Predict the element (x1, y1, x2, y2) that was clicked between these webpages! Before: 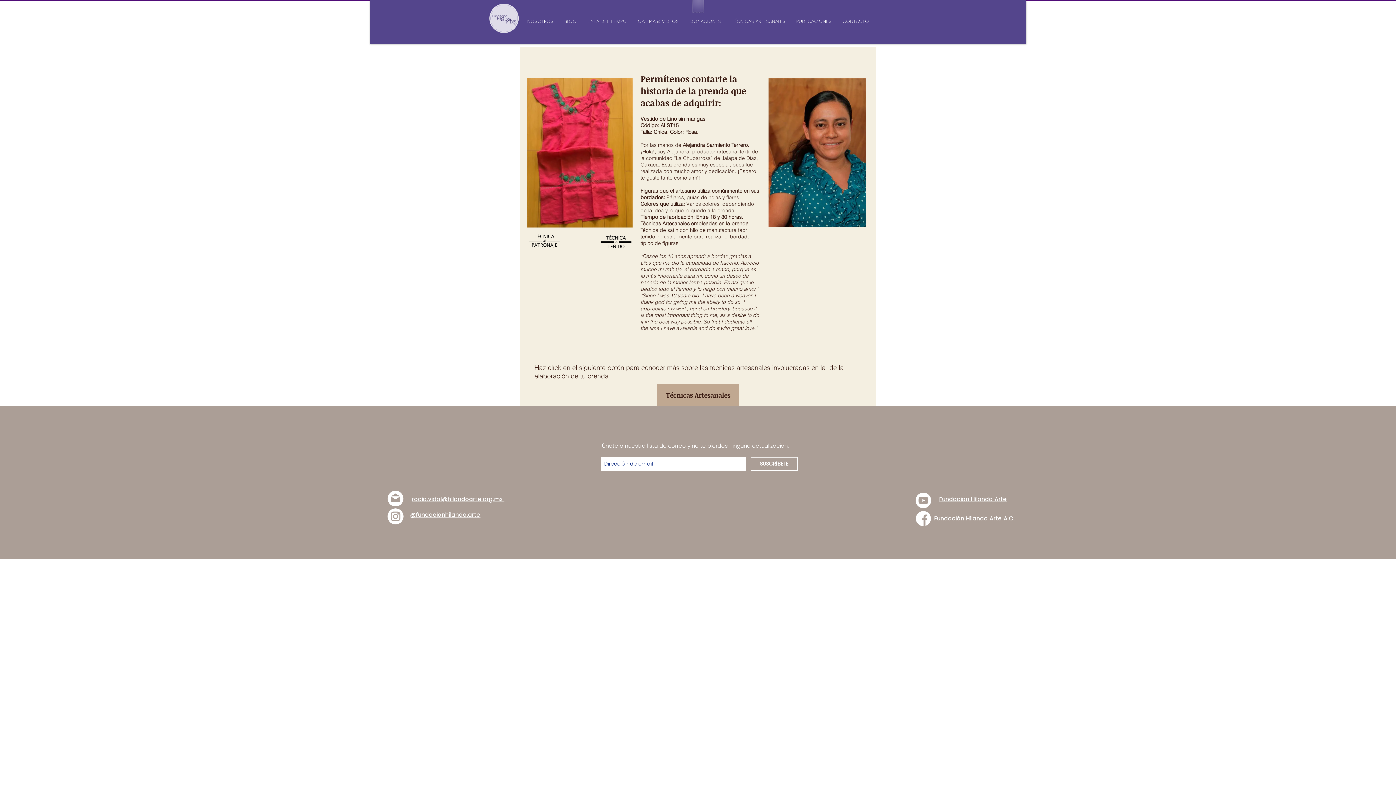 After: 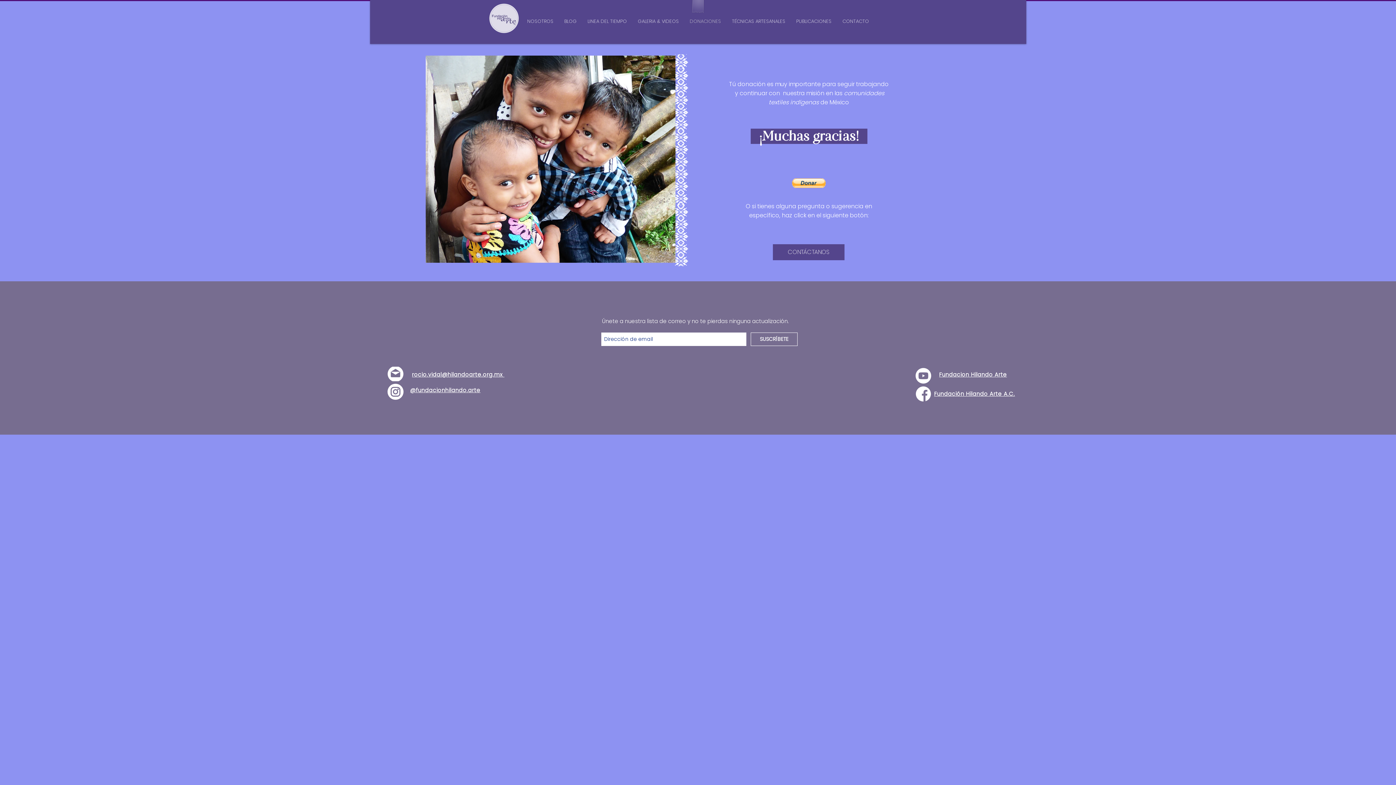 Action: label: DONACIONES bbox: (684, 13, 726, 29)